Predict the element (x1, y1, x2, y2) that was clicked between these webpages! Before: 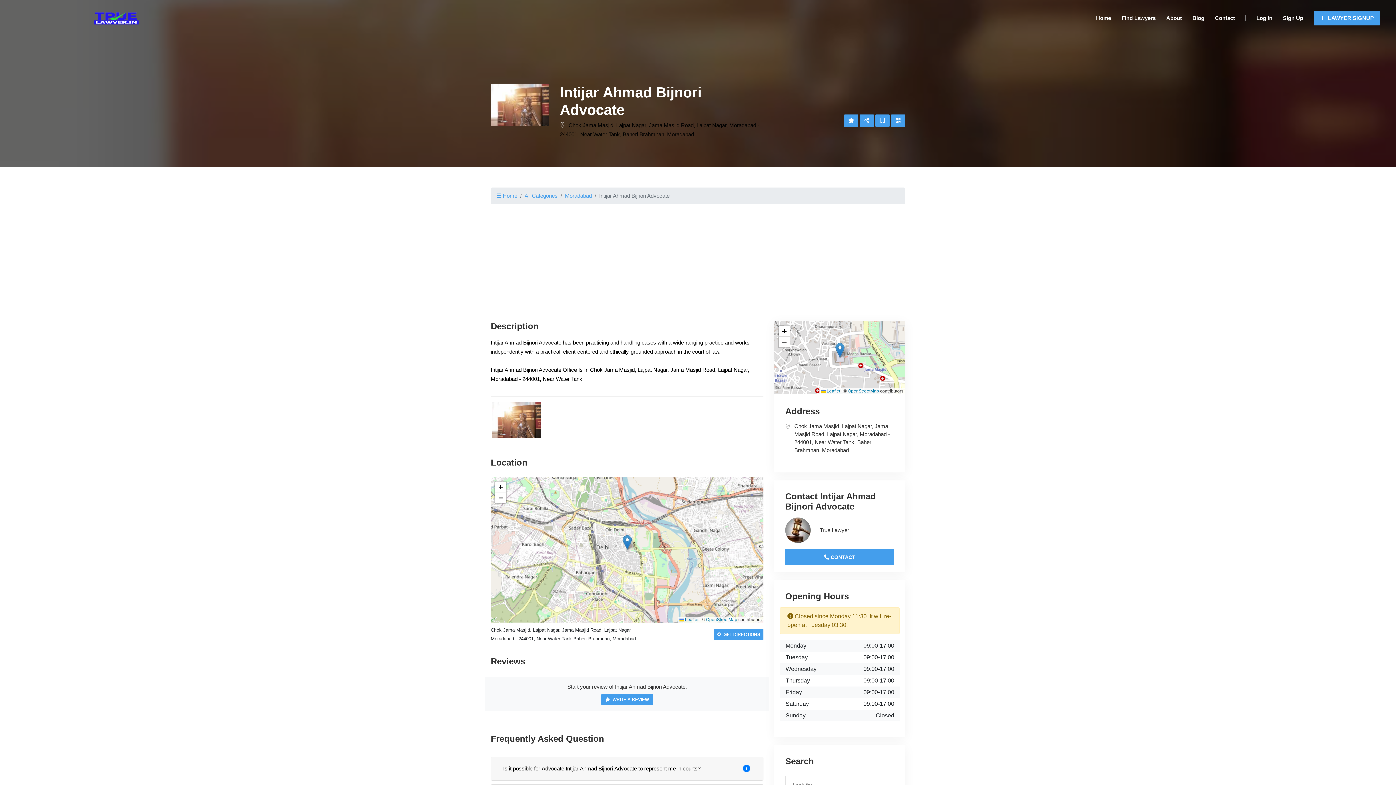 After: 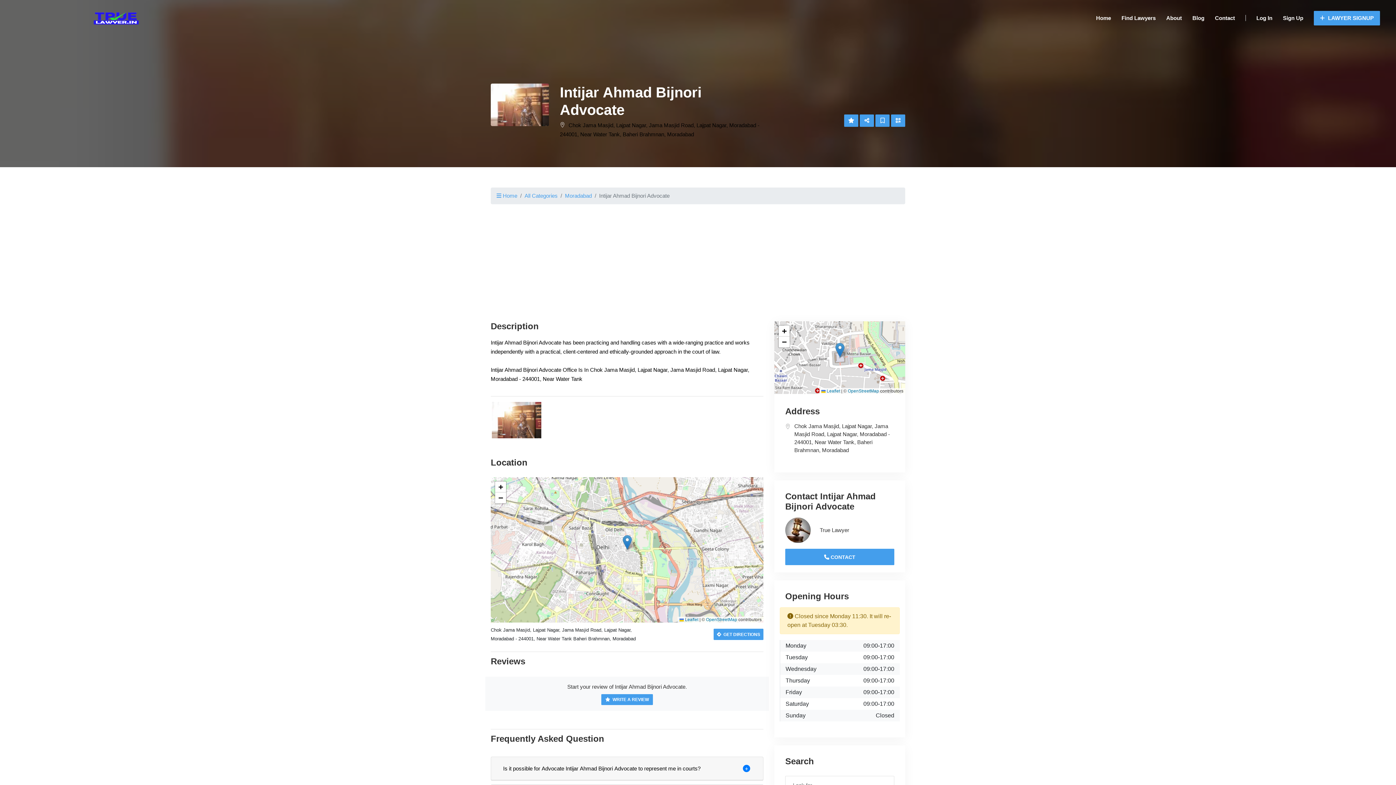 Action: bbox: (835, 342, 844, 357)